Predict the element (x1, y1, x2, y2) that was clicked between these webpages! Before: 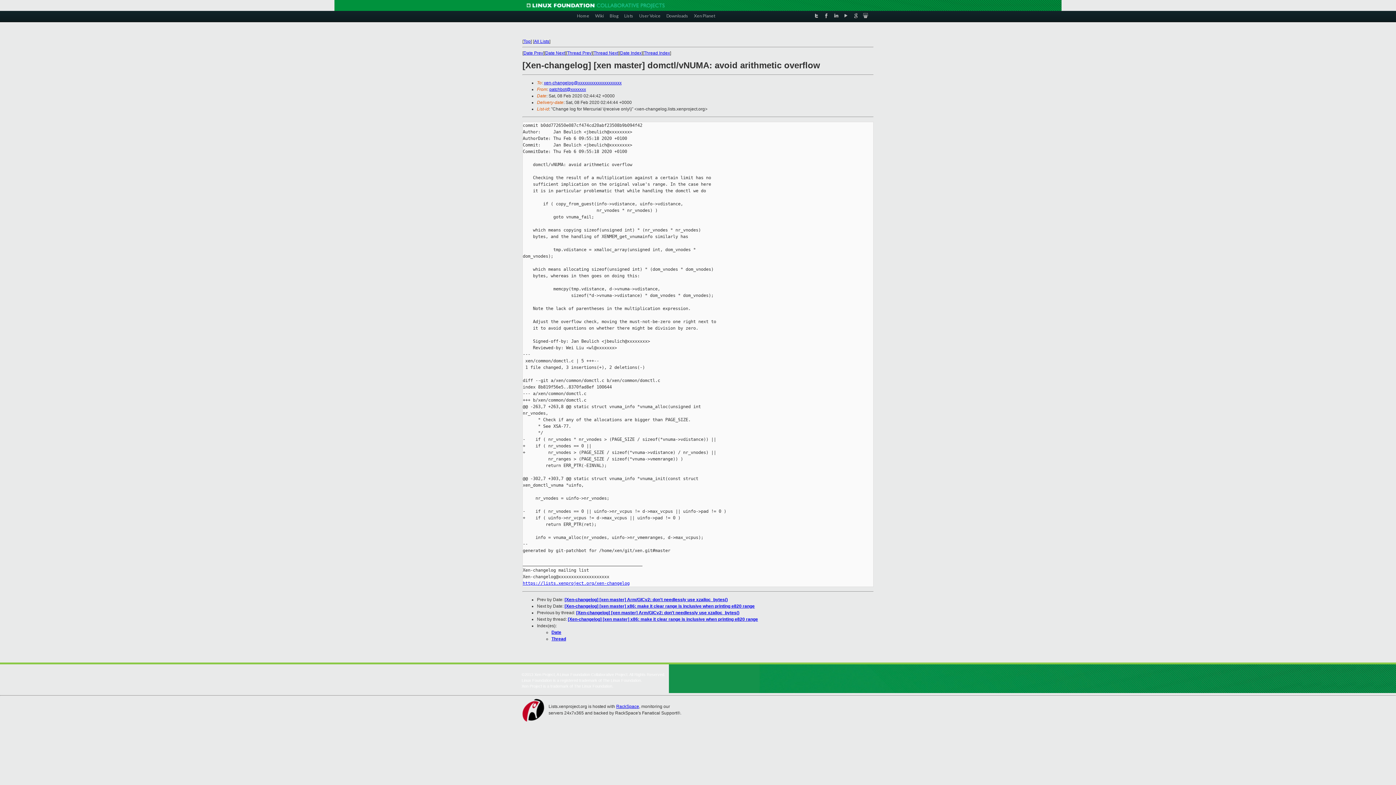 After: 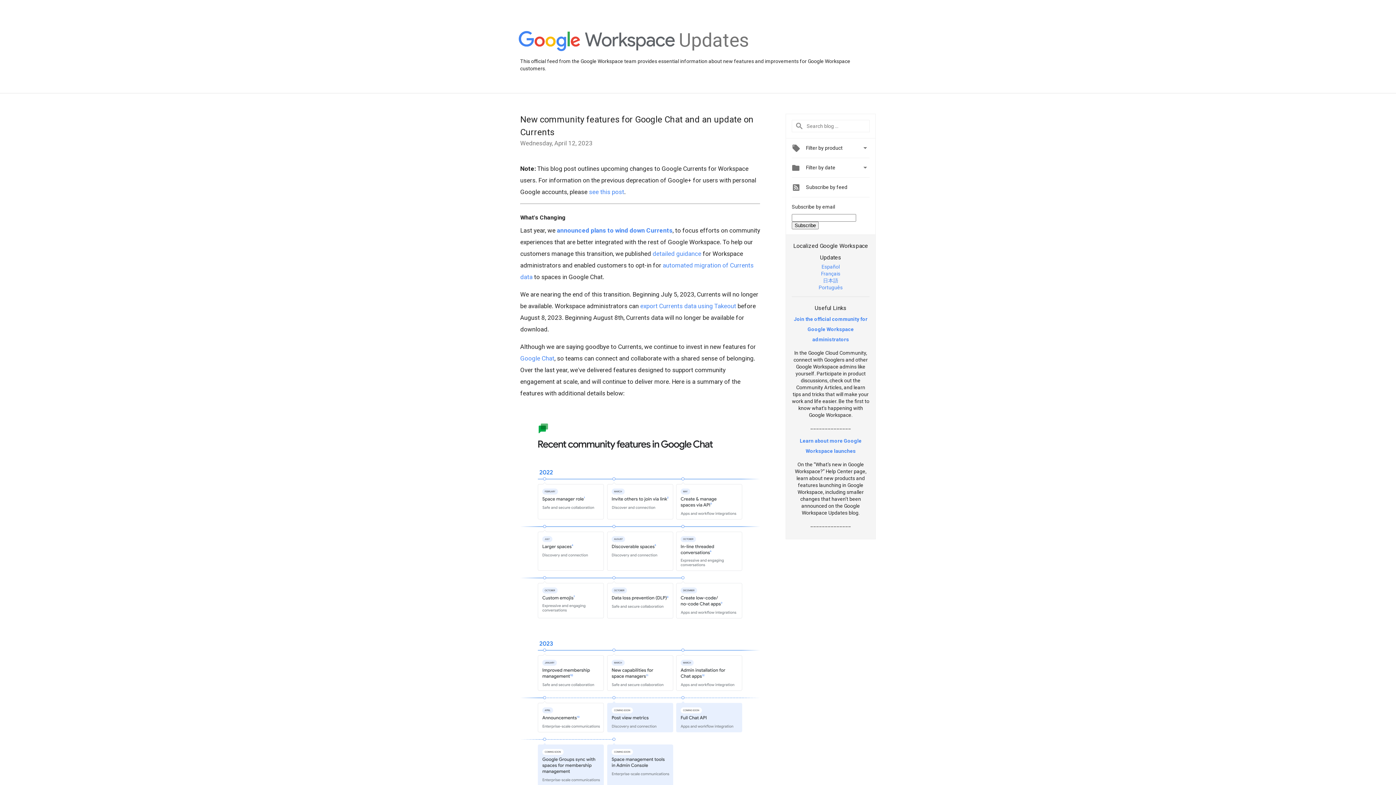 Action: bbox: (852, 12, 859, 19)